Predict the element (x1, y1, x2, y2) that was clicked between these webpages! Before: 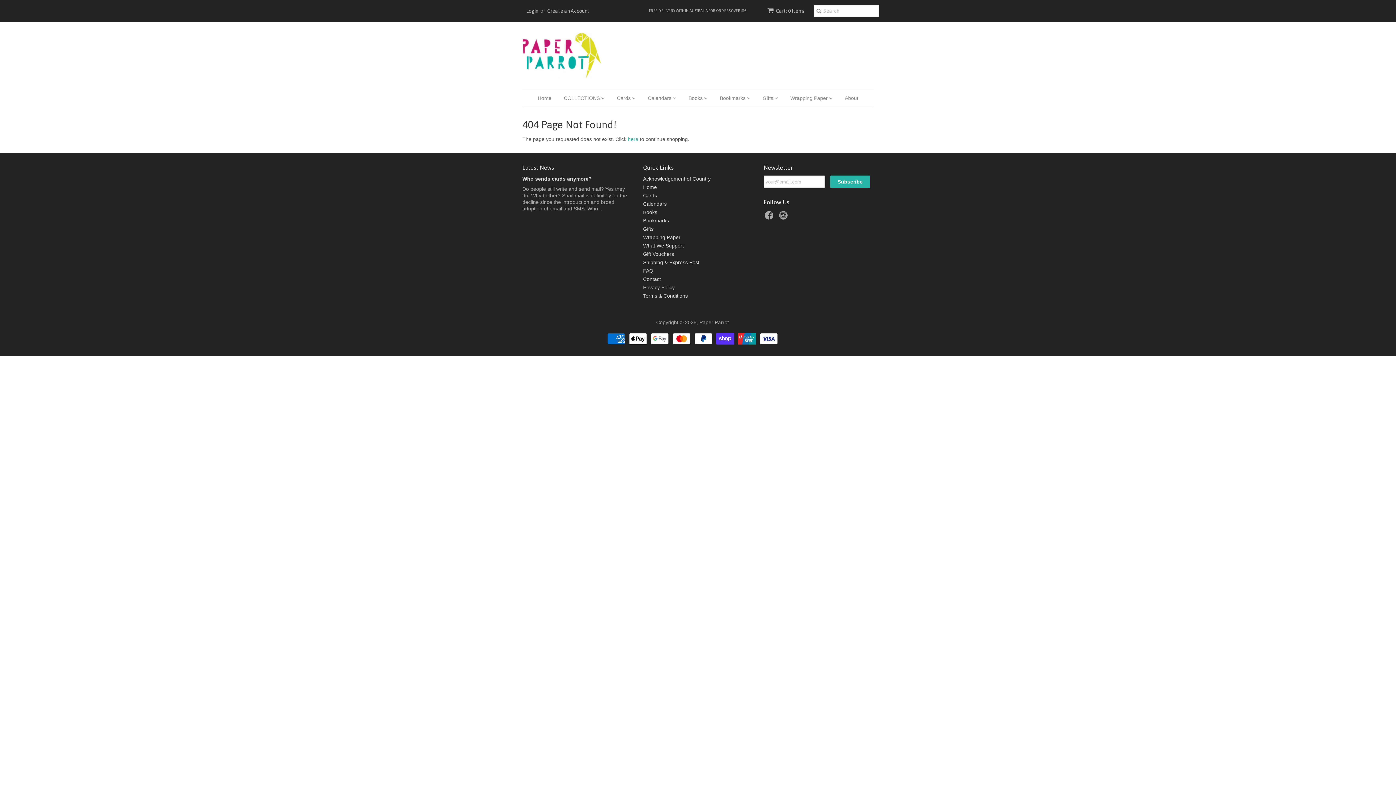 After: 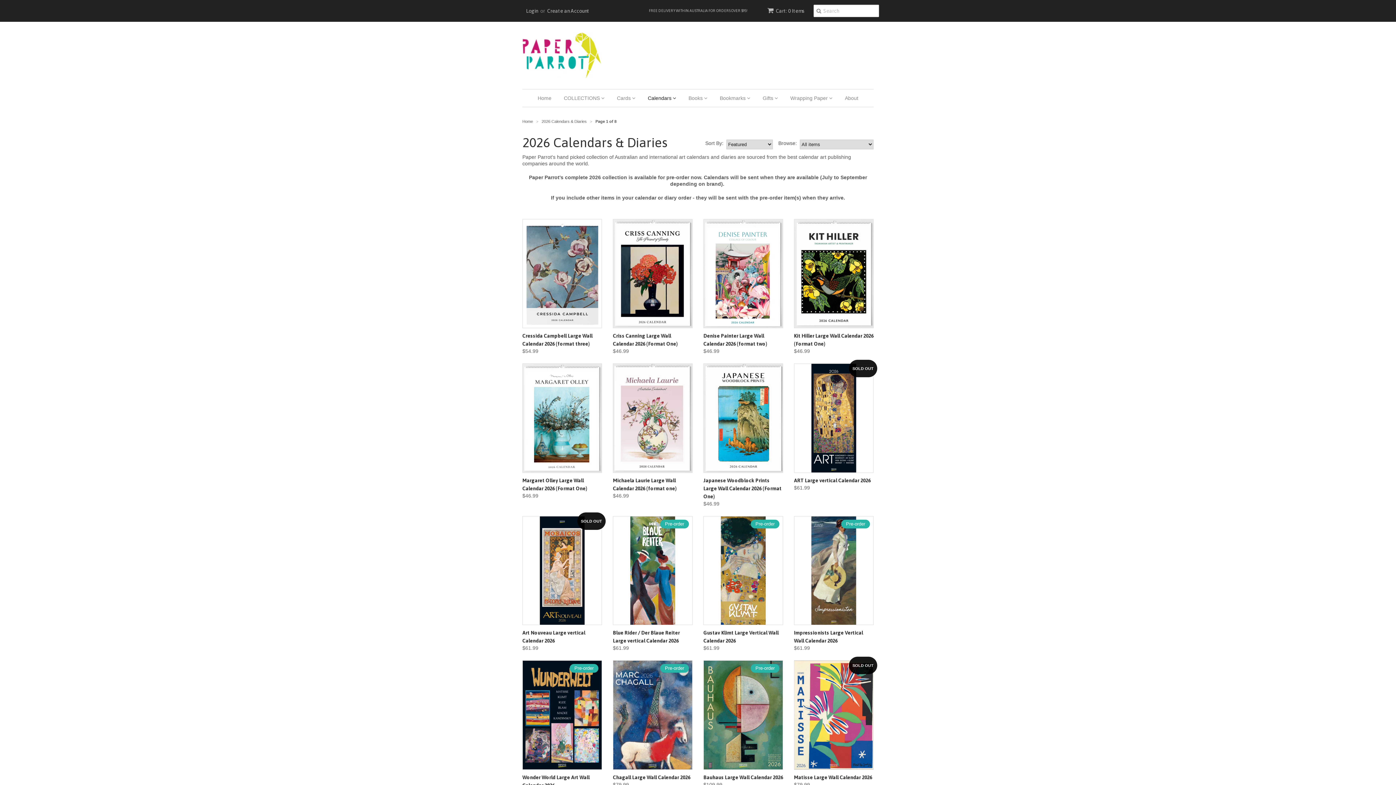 Action: bbox: (642, 89, 681, 106) label: Calendars 